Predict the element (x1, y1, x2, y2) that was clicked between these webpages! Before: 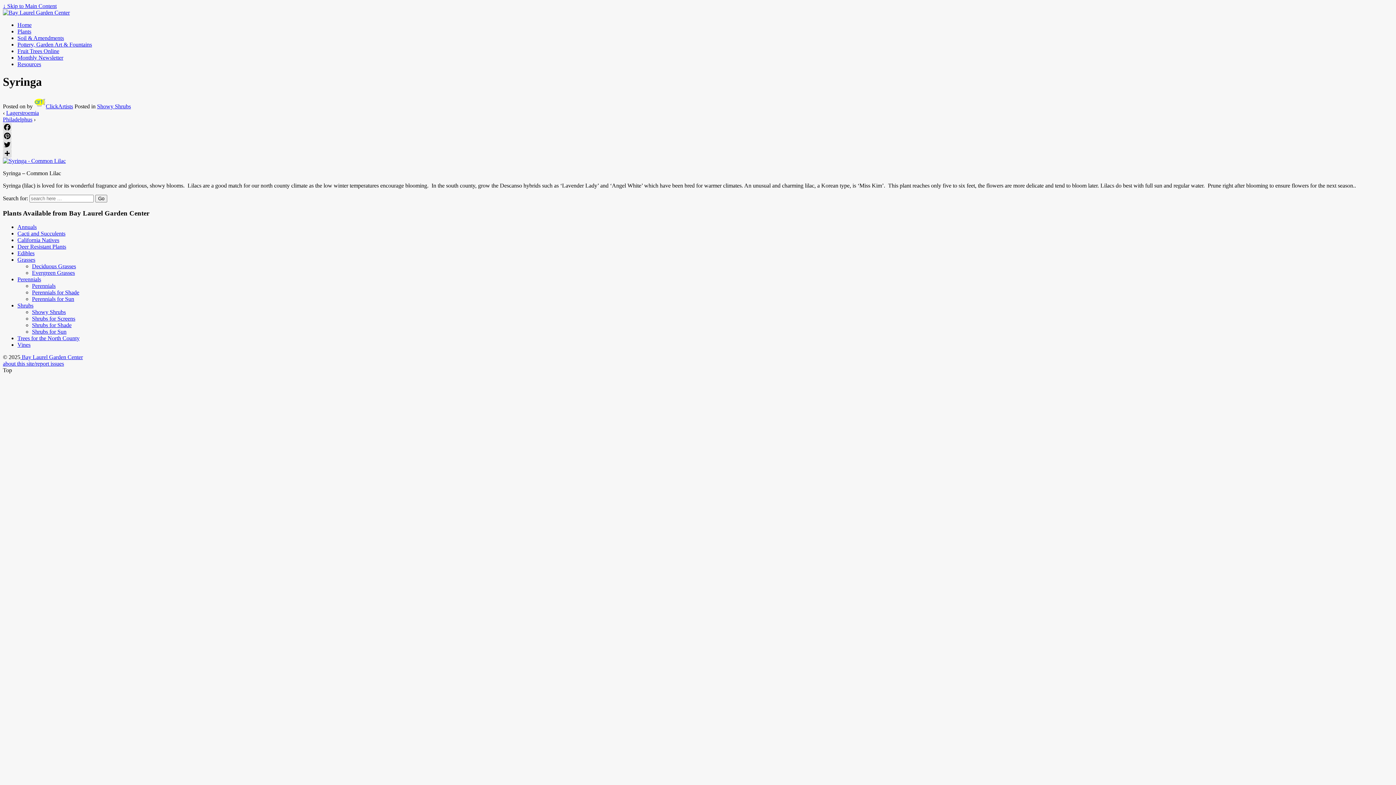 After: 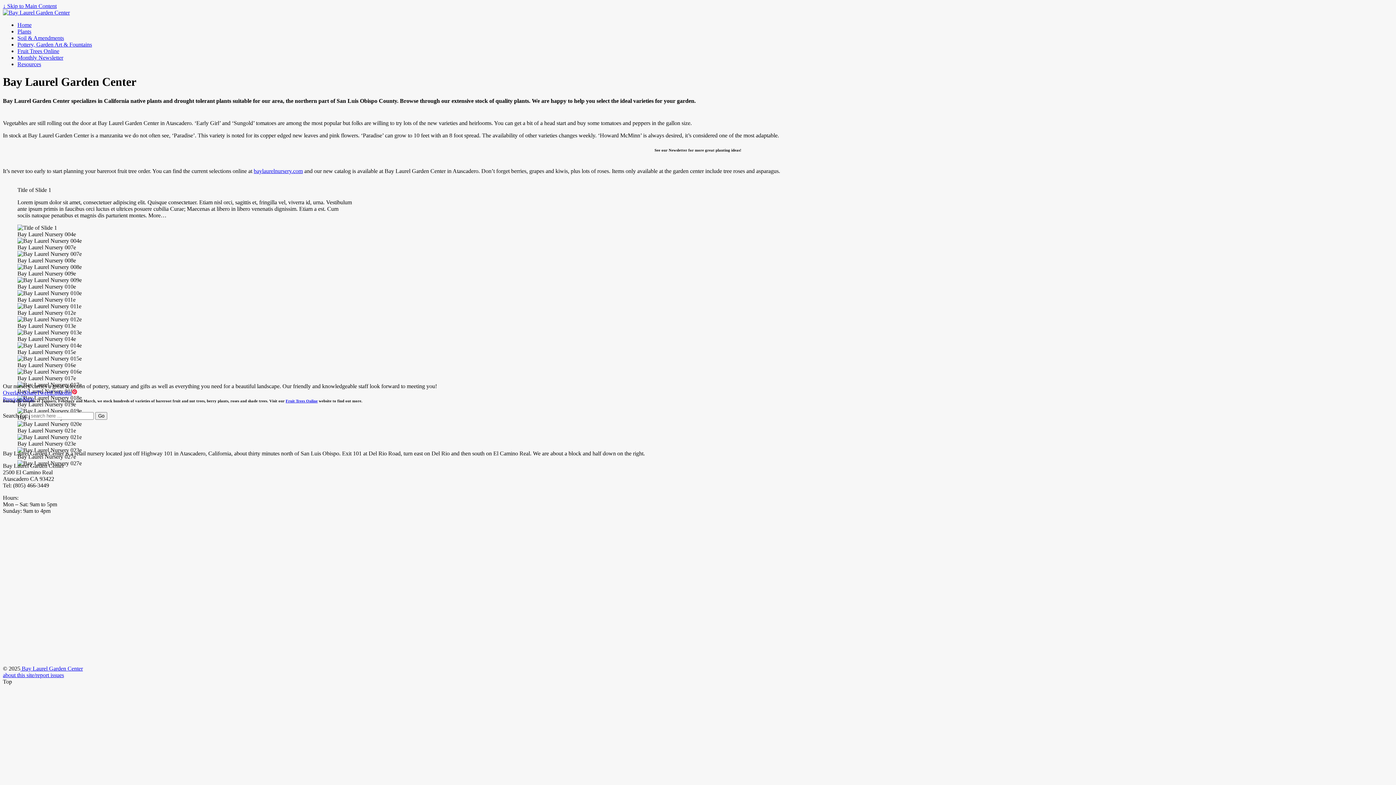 Action: label: Home bbox: (17, 21, 31, 28)